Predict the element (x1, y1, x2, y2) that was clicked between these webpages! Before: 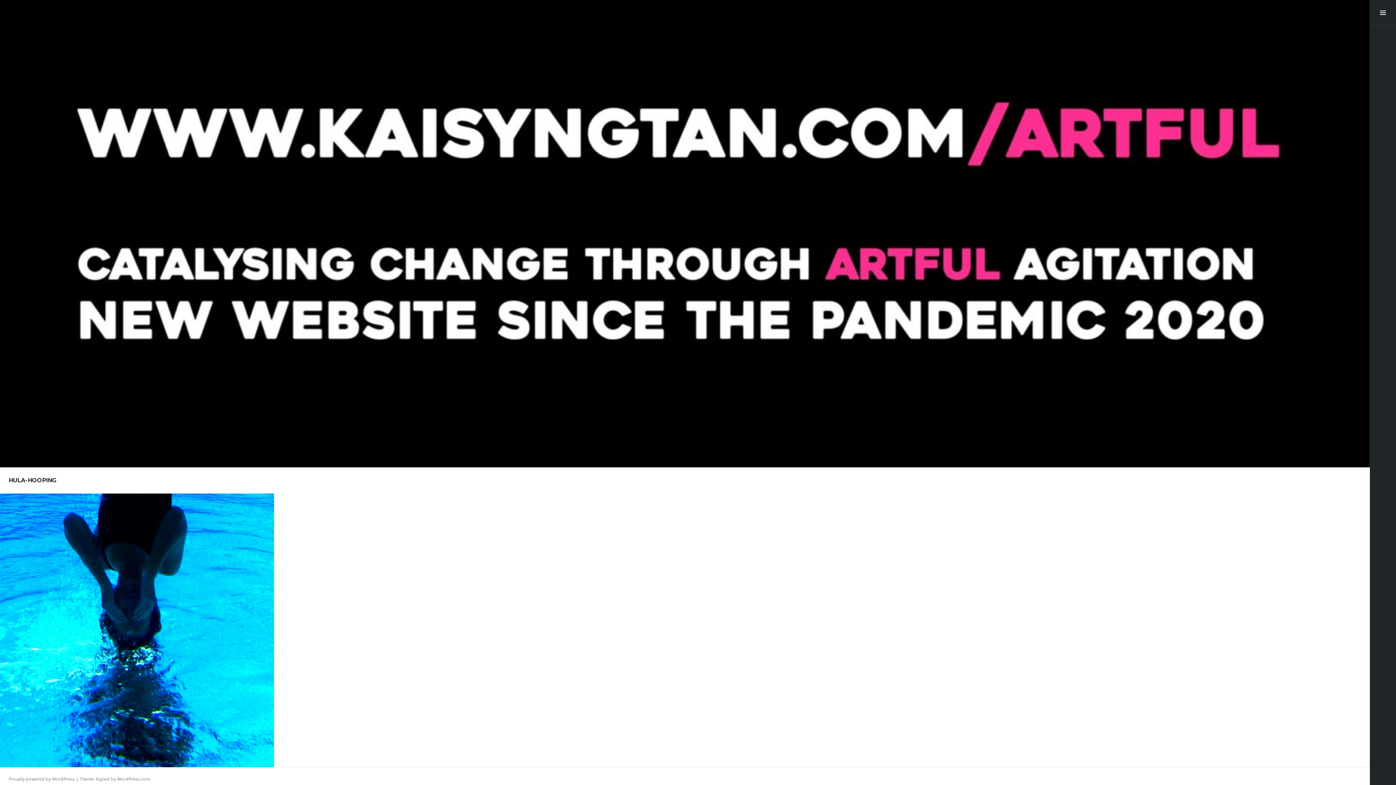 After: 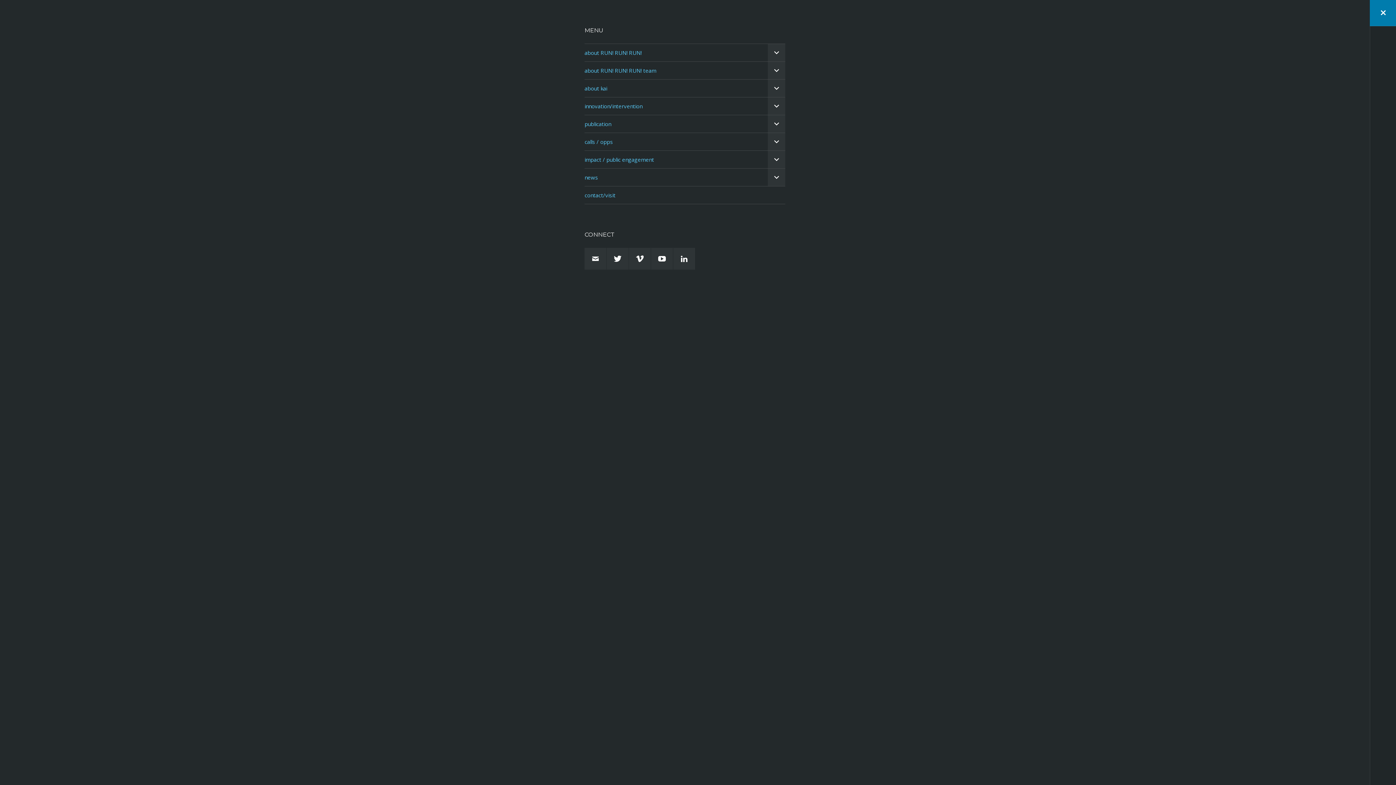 Action: label: Toggle Sidebar bbox: (1370, 0, 1396, 26)